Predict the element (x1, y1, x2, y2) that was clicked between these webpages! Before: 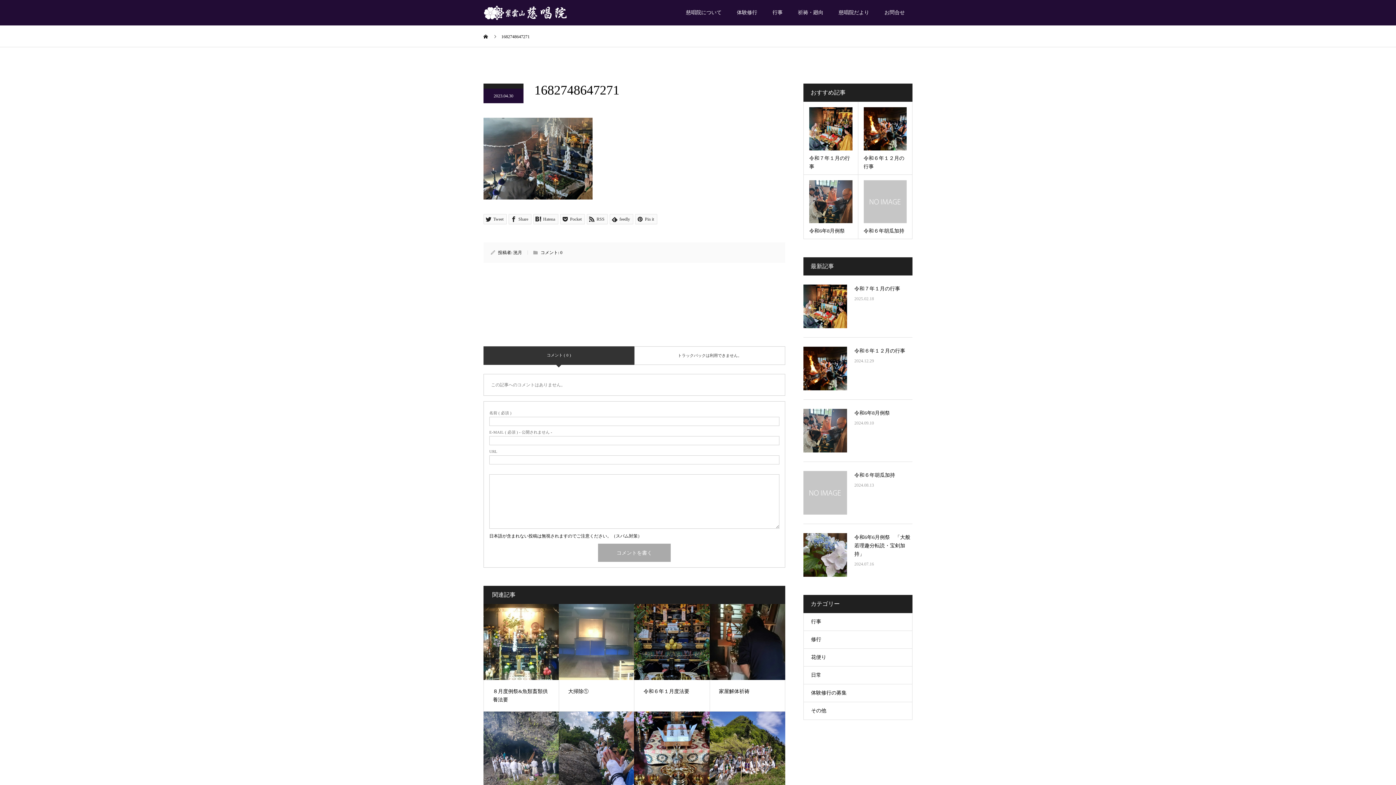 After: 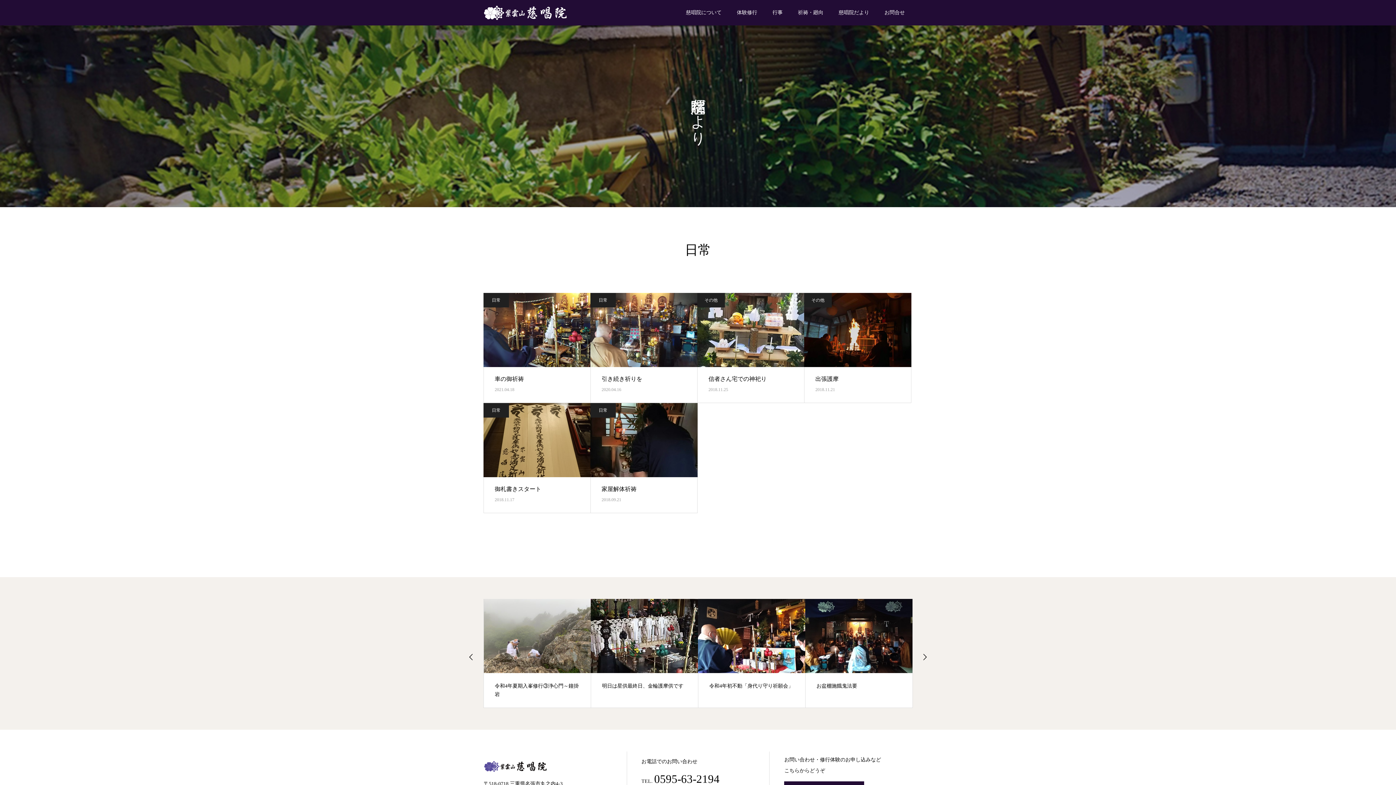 Action: bbox: (804, 666, 912, 684) label: 日常